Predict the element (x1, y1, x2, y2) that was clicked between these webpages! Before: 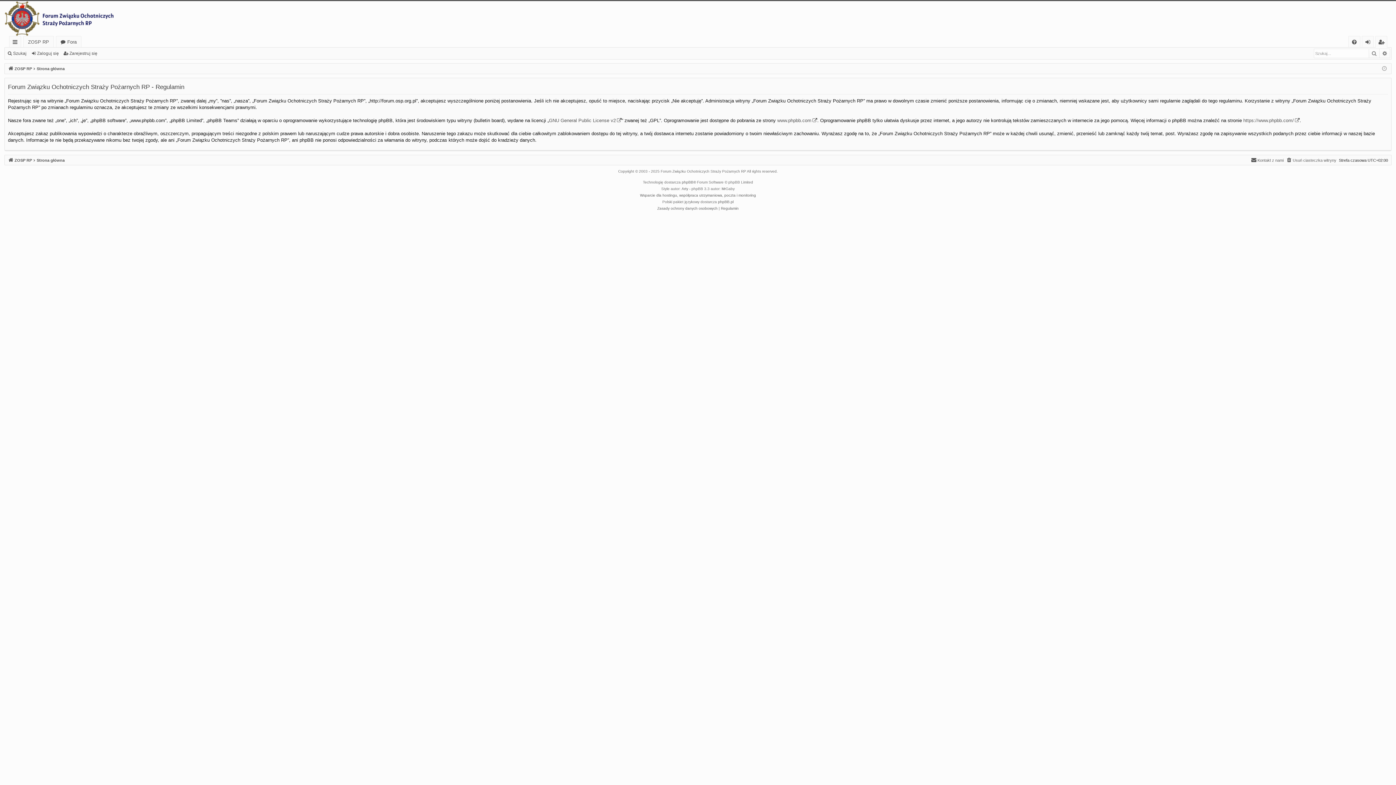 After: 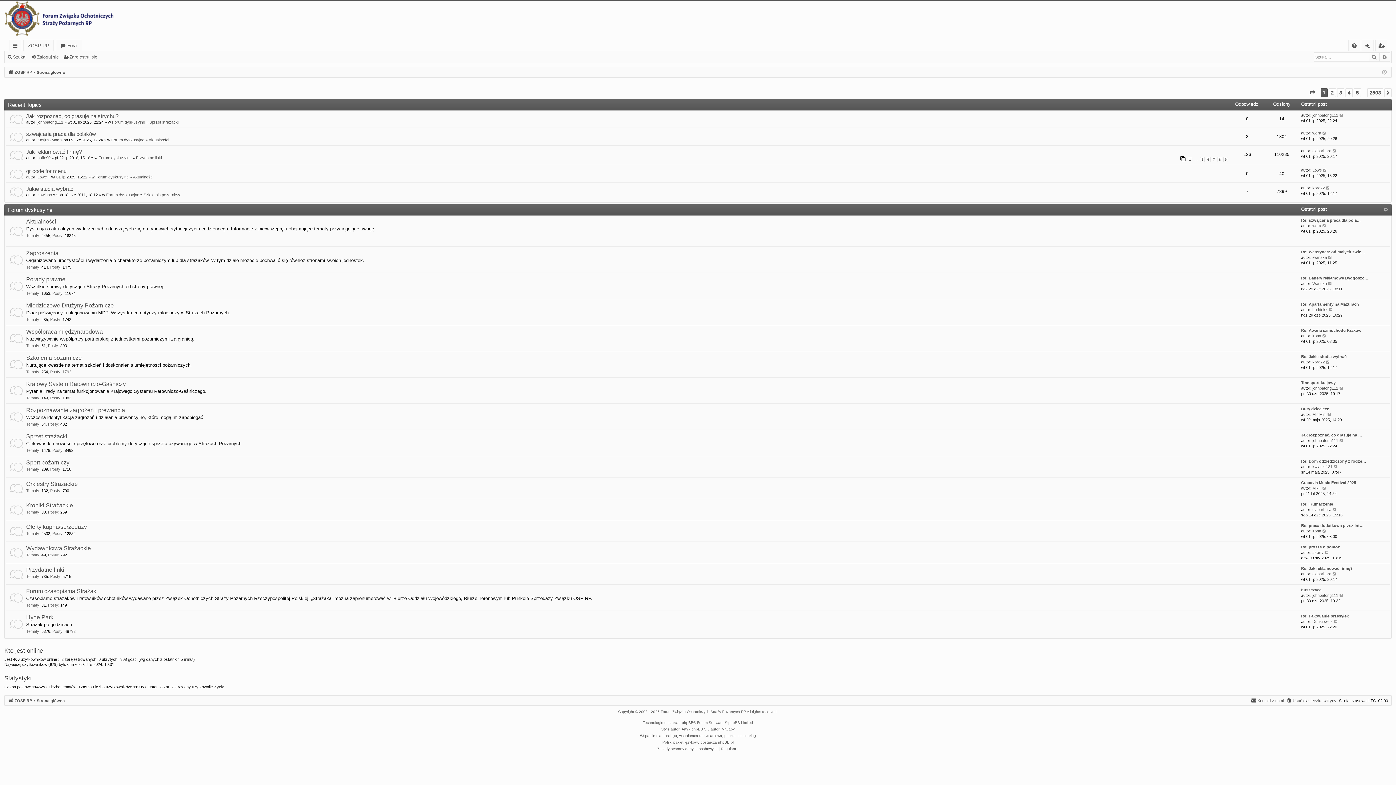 Action: bbox: (4, 1, 113, 36)